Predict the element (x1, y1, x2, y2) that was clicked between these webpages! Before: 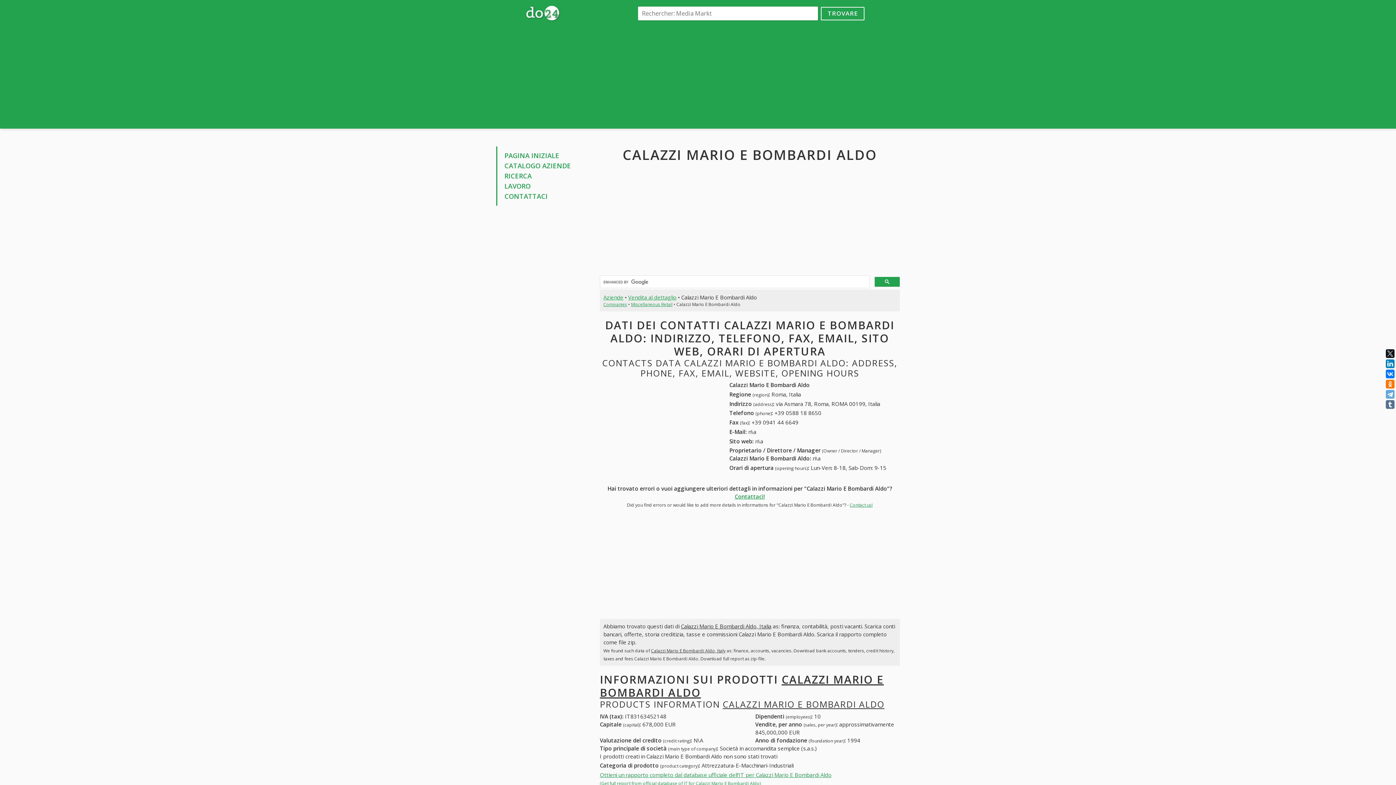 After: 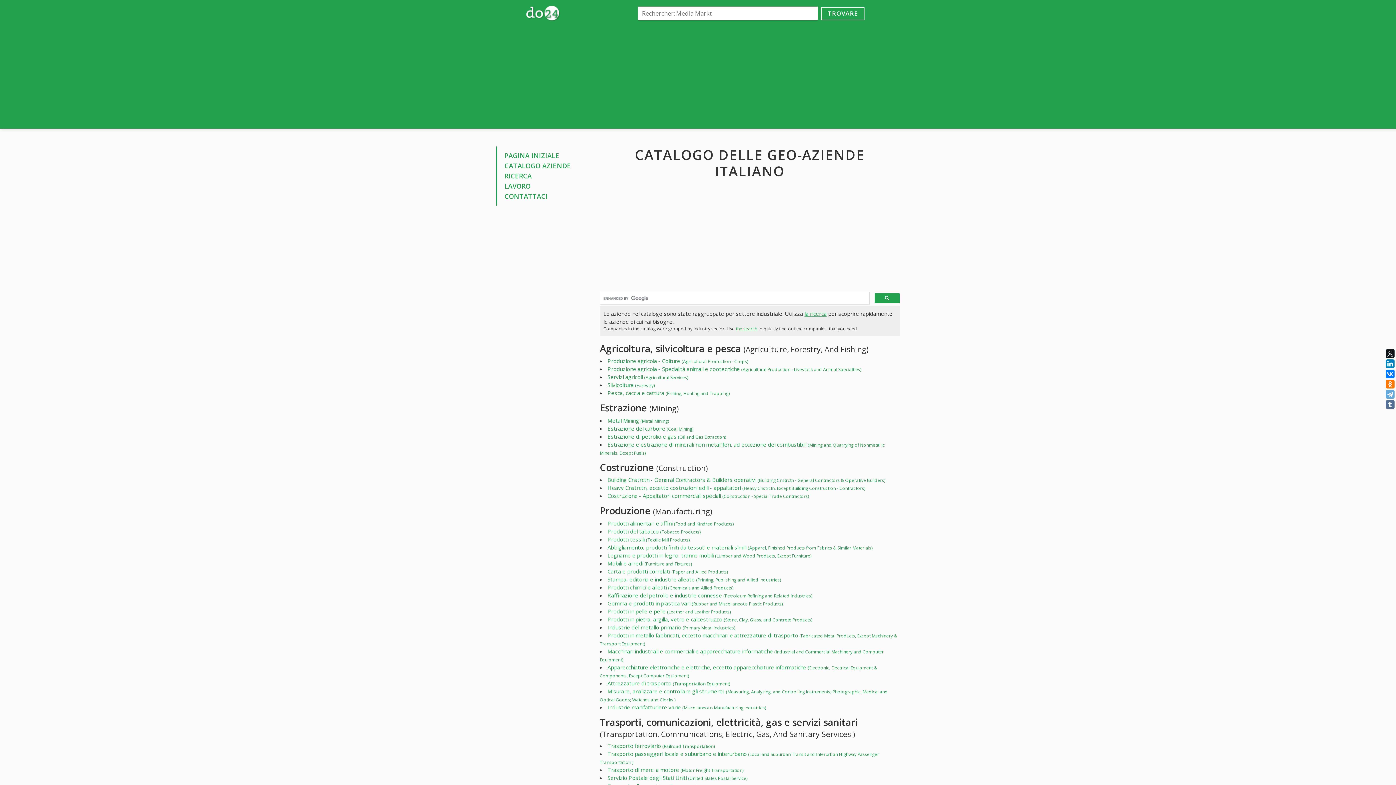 Action: bbox: (504, 161, 571, 170) label: CATALOGO AZIENDE